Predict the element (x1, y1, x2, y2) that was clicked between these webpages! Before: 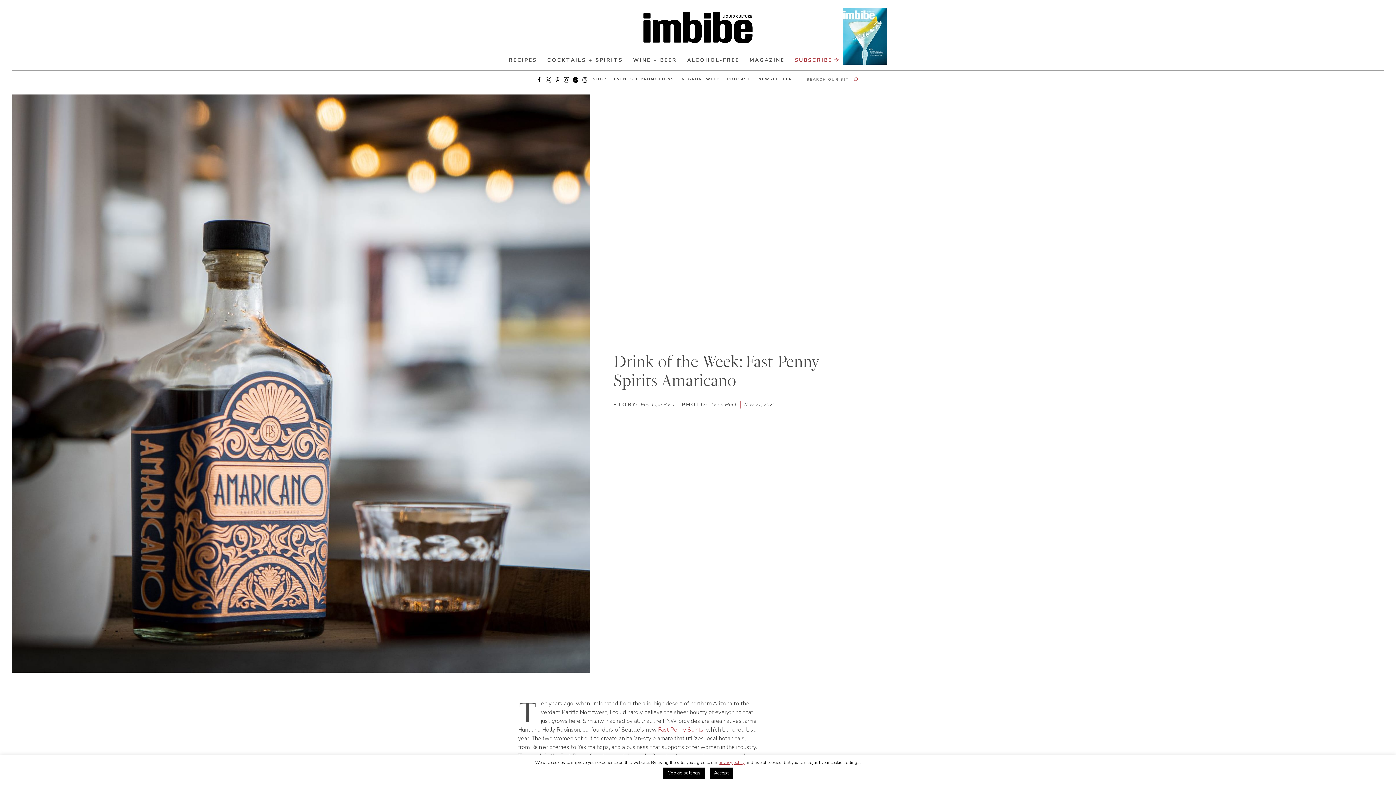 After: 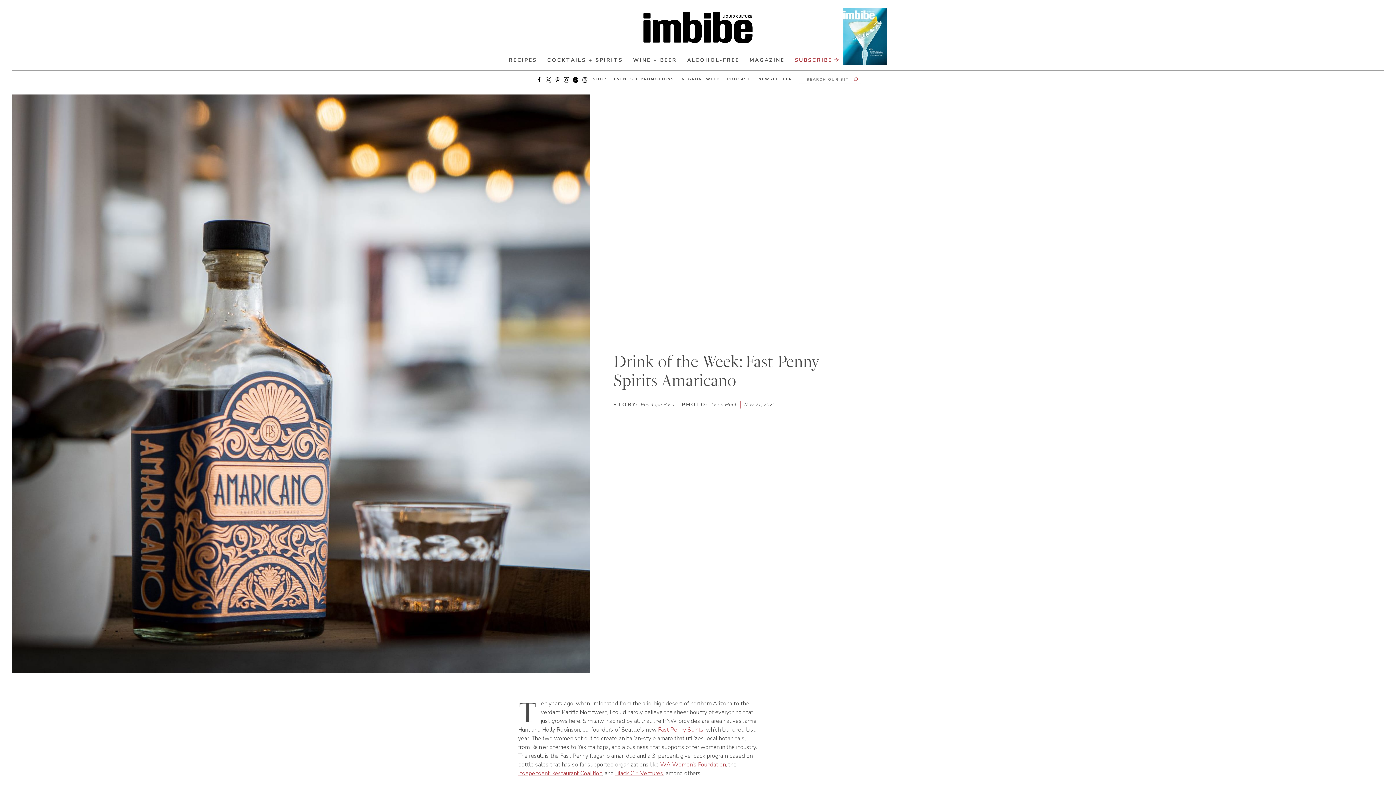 Action: bbox: (709, 768, 733, 779) label: Accept